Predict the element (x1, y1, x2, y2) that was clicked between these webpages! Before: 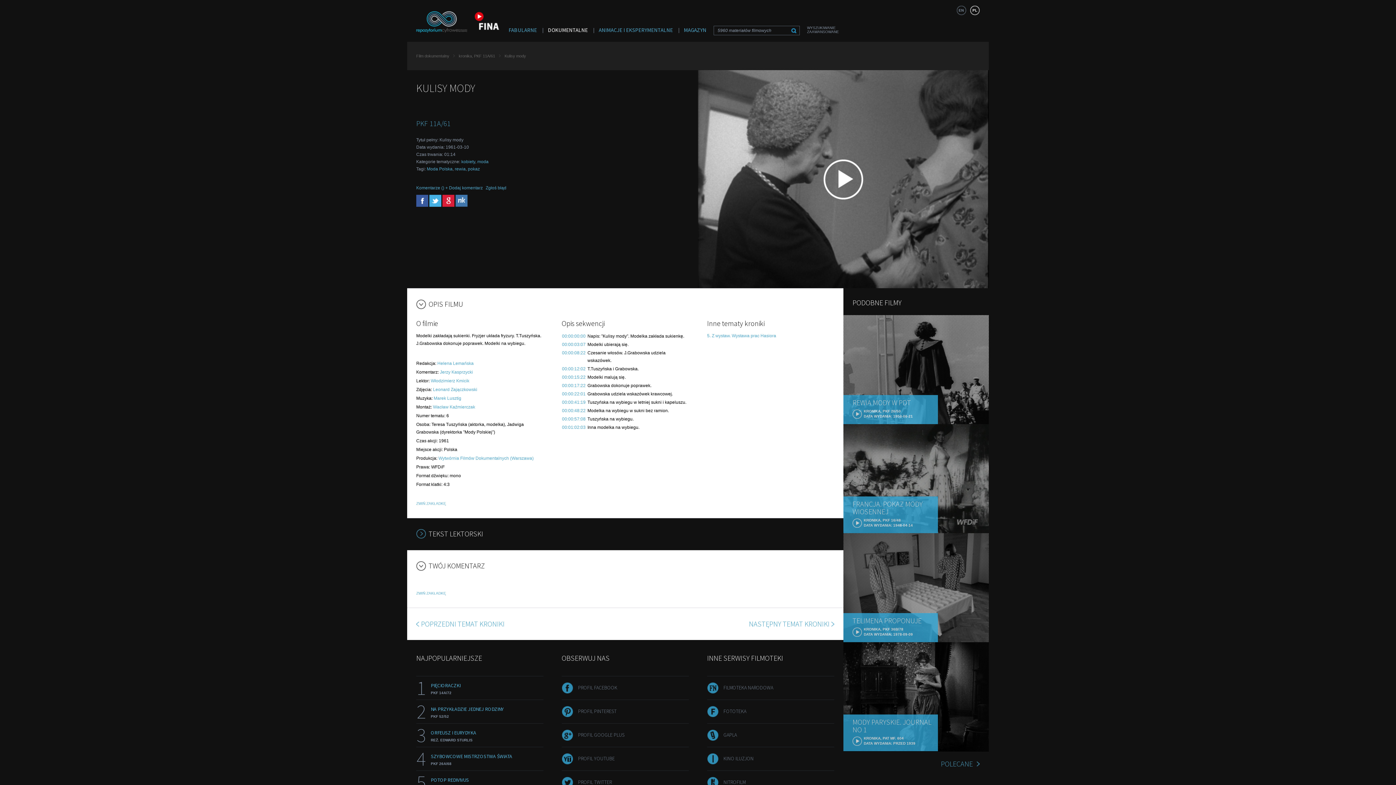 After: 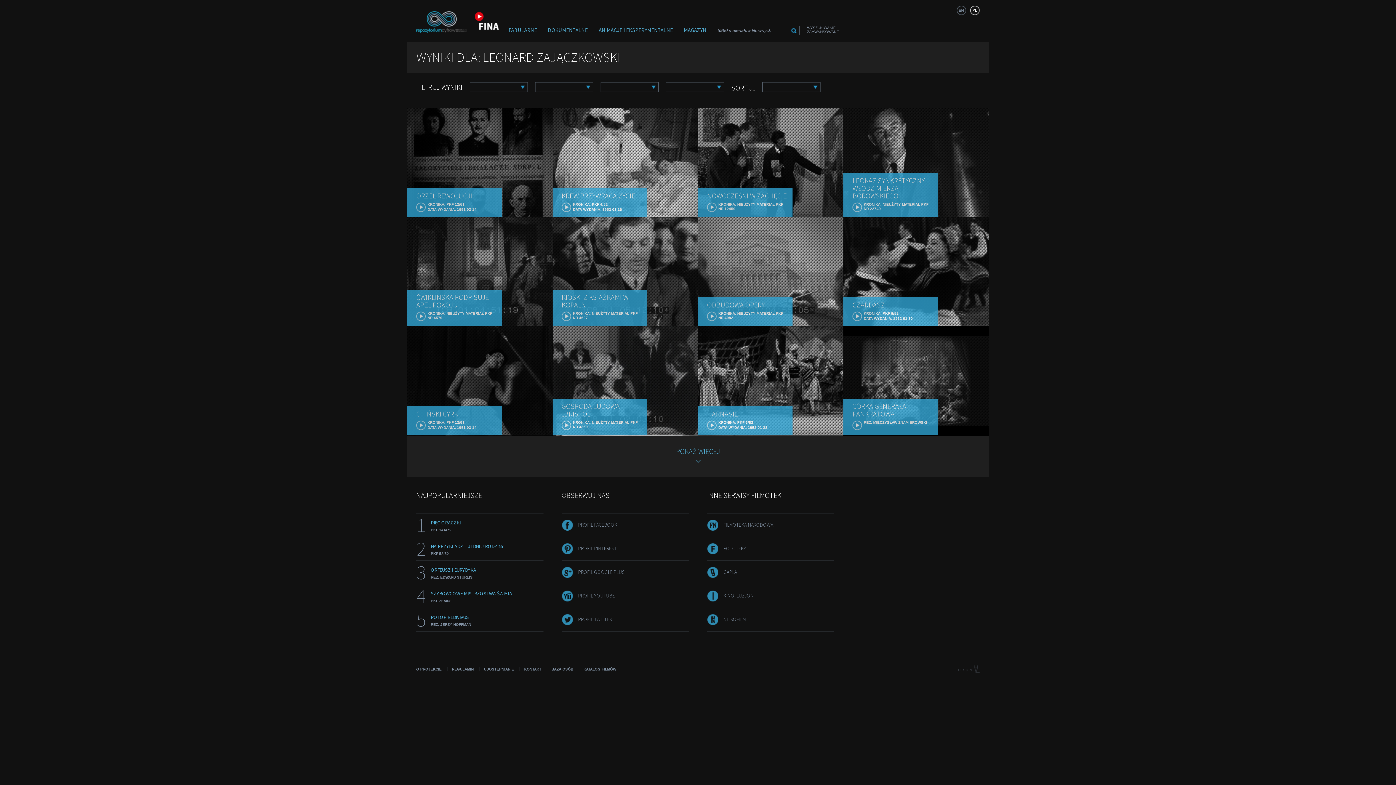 Action: label: Leonard Zajączkowski bbox: (433, 387, 477, 392)